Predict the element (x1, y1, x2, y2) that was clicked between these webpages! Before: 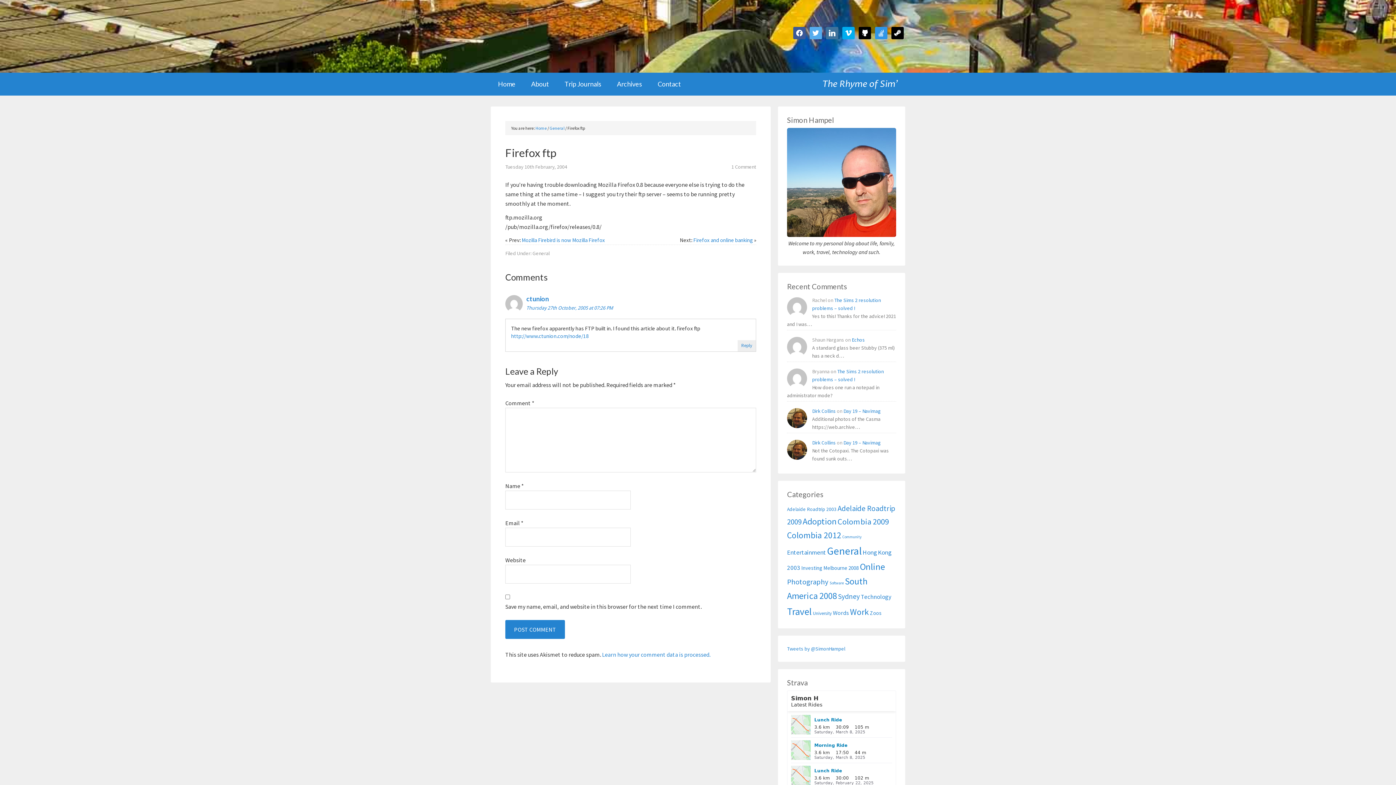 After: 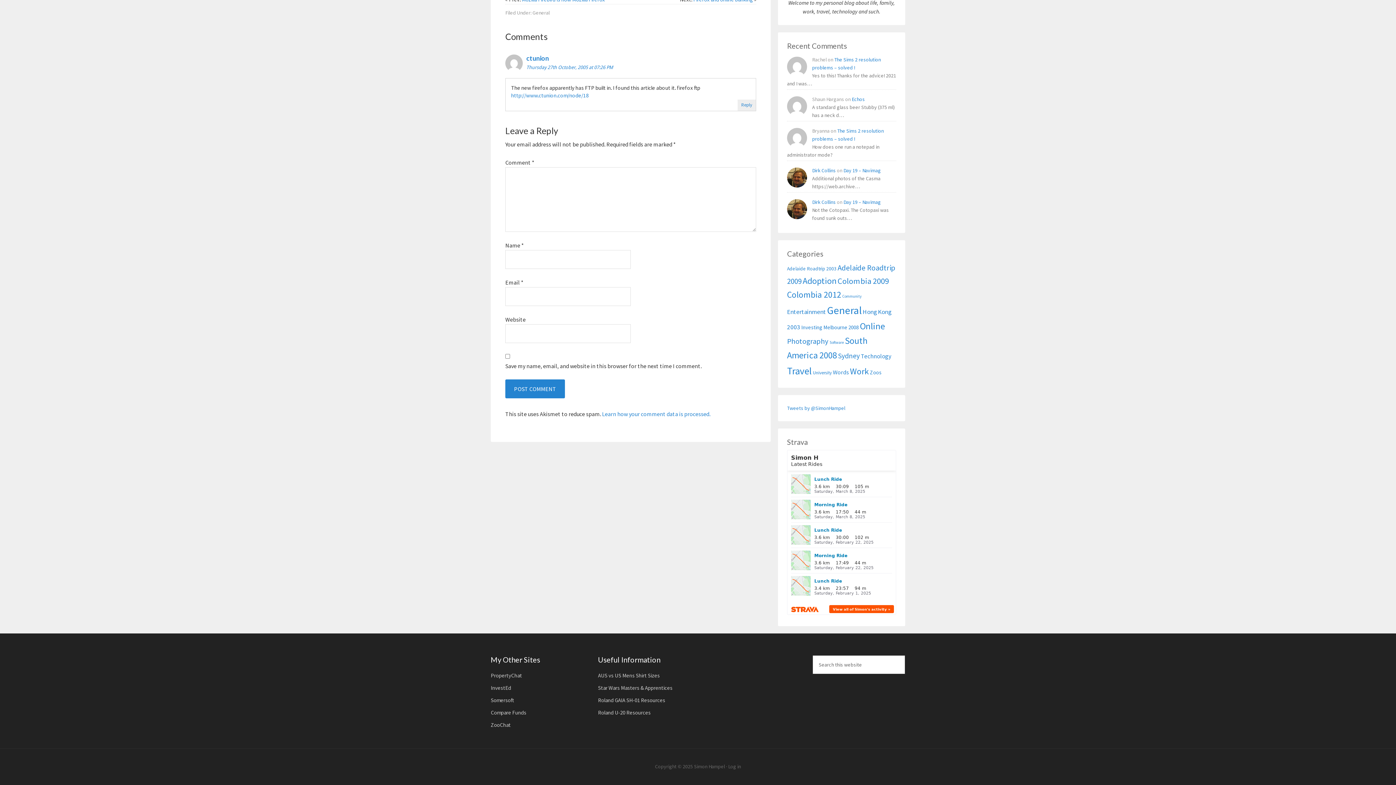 Action: bbox: (731, 163, 756, 170) label: 1 Comment